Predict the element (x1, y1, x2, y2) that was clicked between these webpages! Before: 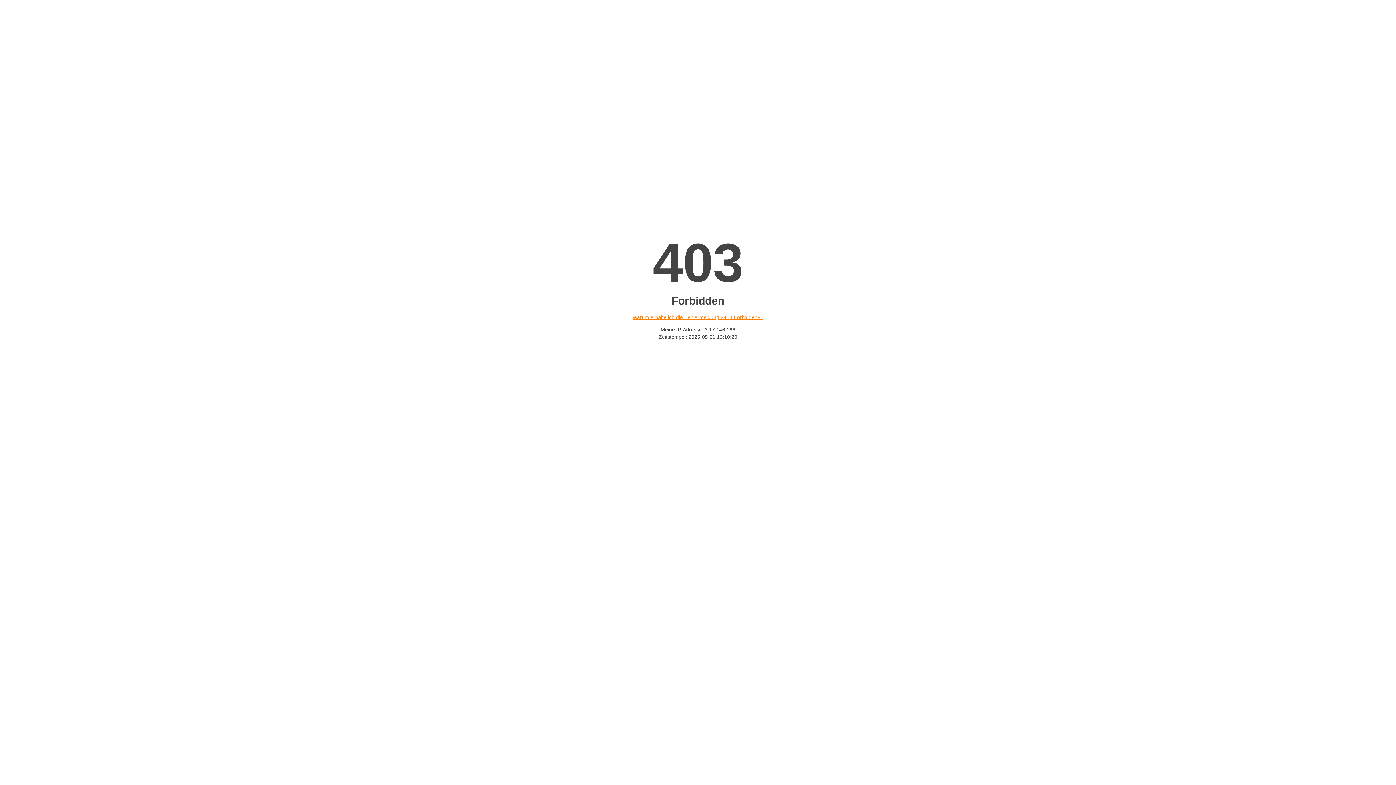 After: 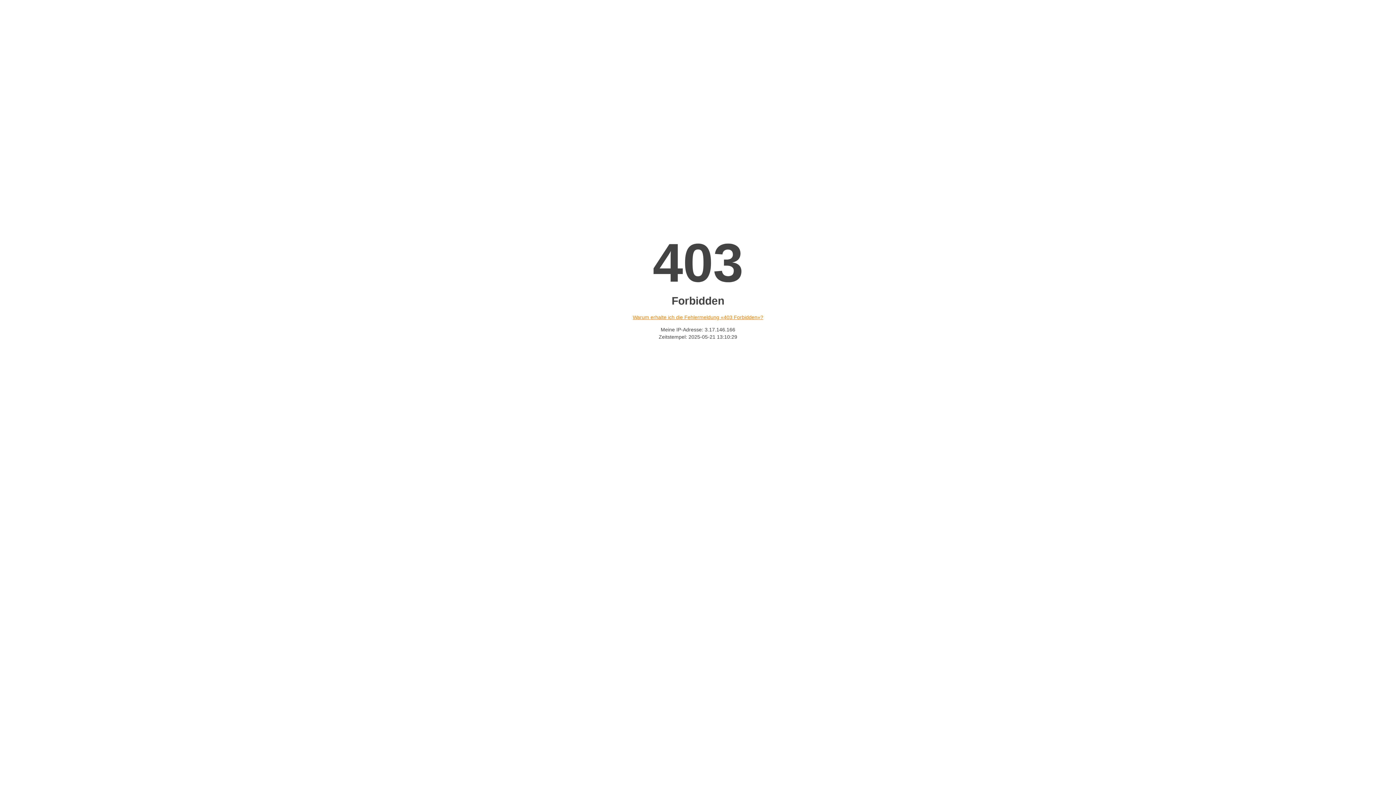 Action: label: Warum erhalte ich die Fehlermeldung «403 Forbidden»? bbox: (632, 314, 763, 320)